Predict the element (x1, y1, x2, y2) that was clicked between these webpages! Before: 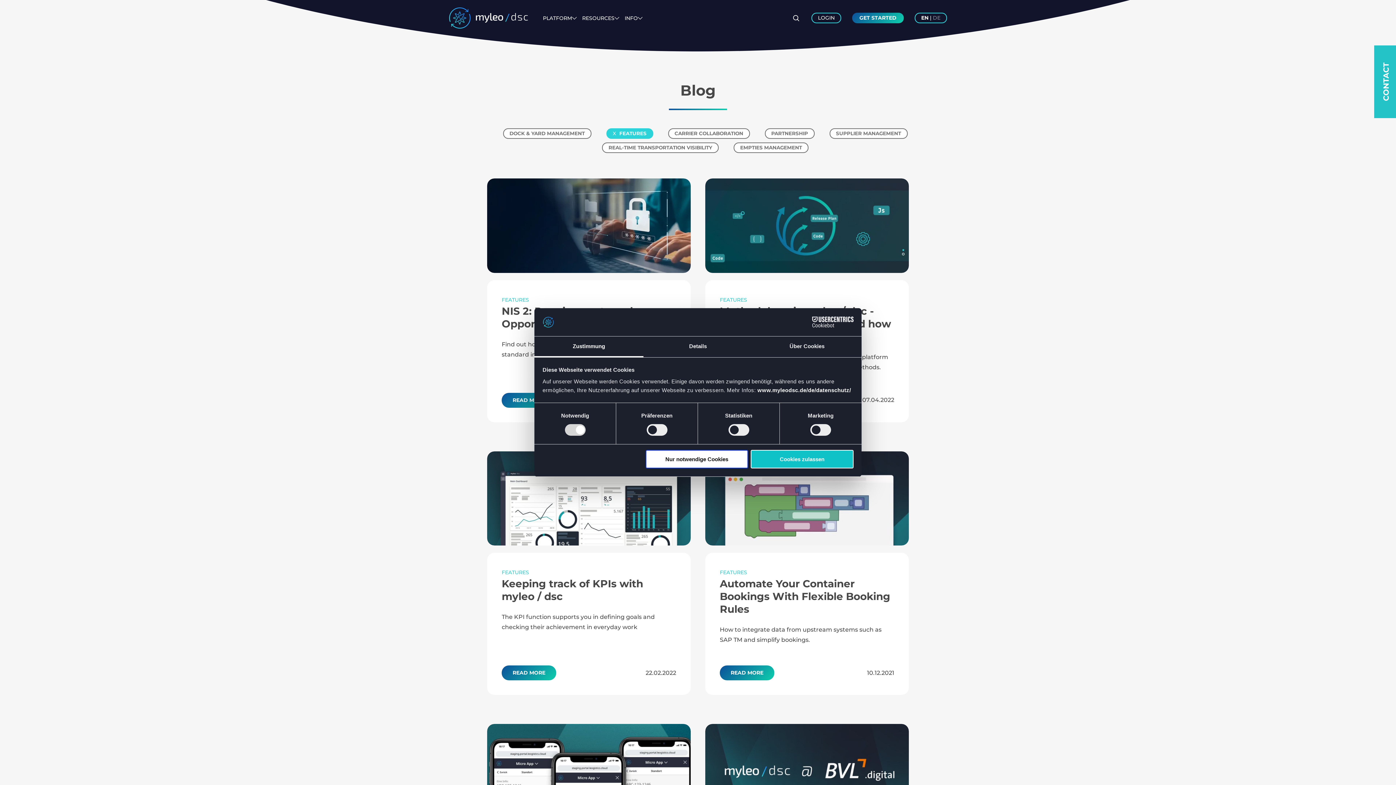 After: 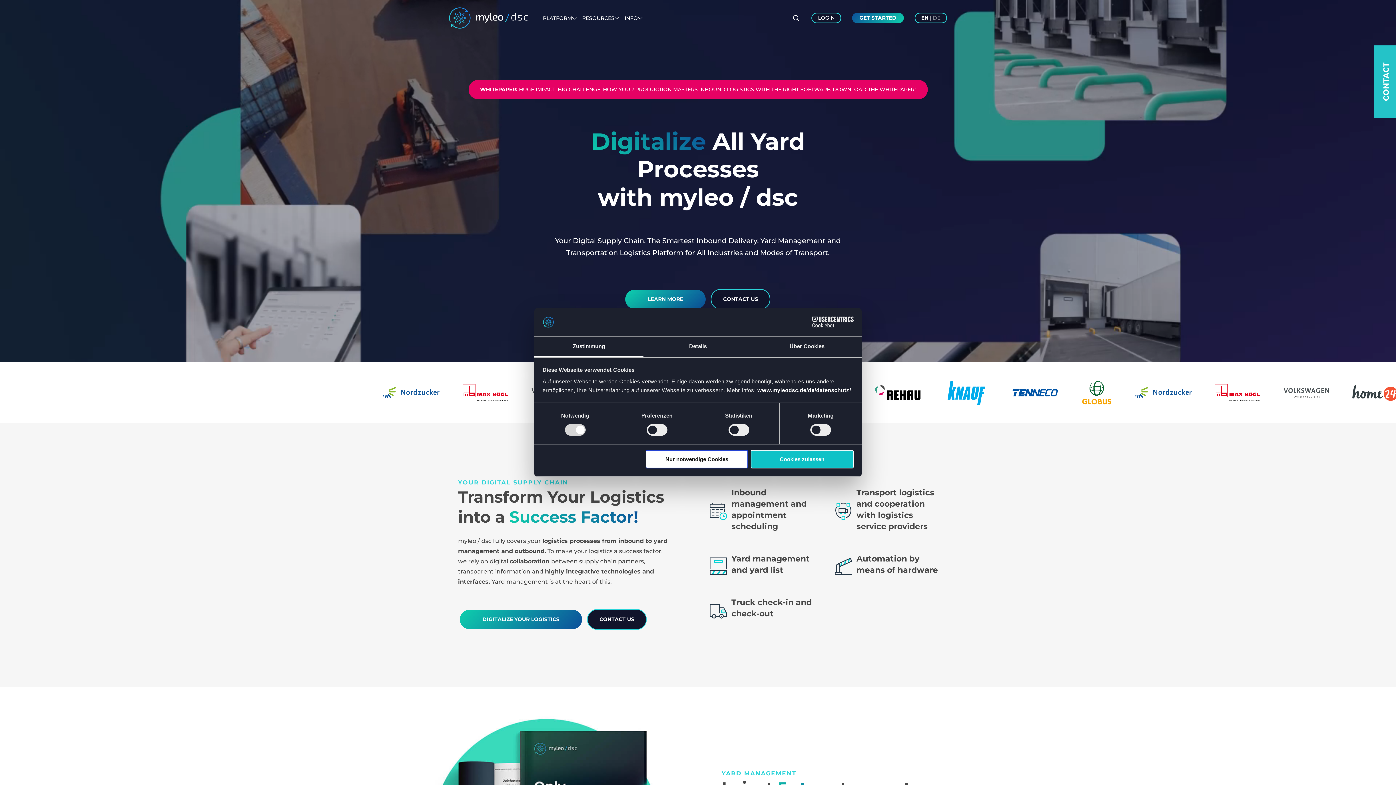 Action: bbox: (443, 0, 533, 36)